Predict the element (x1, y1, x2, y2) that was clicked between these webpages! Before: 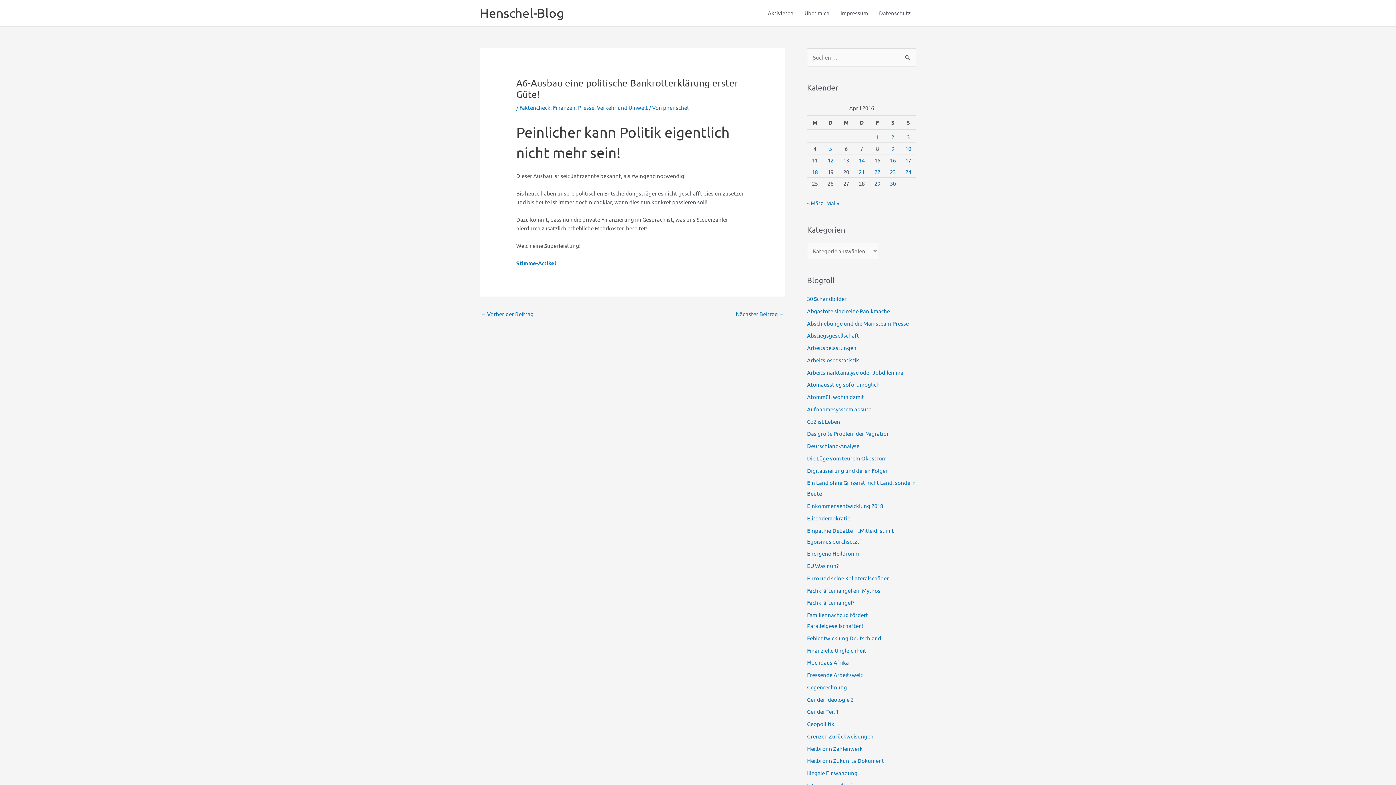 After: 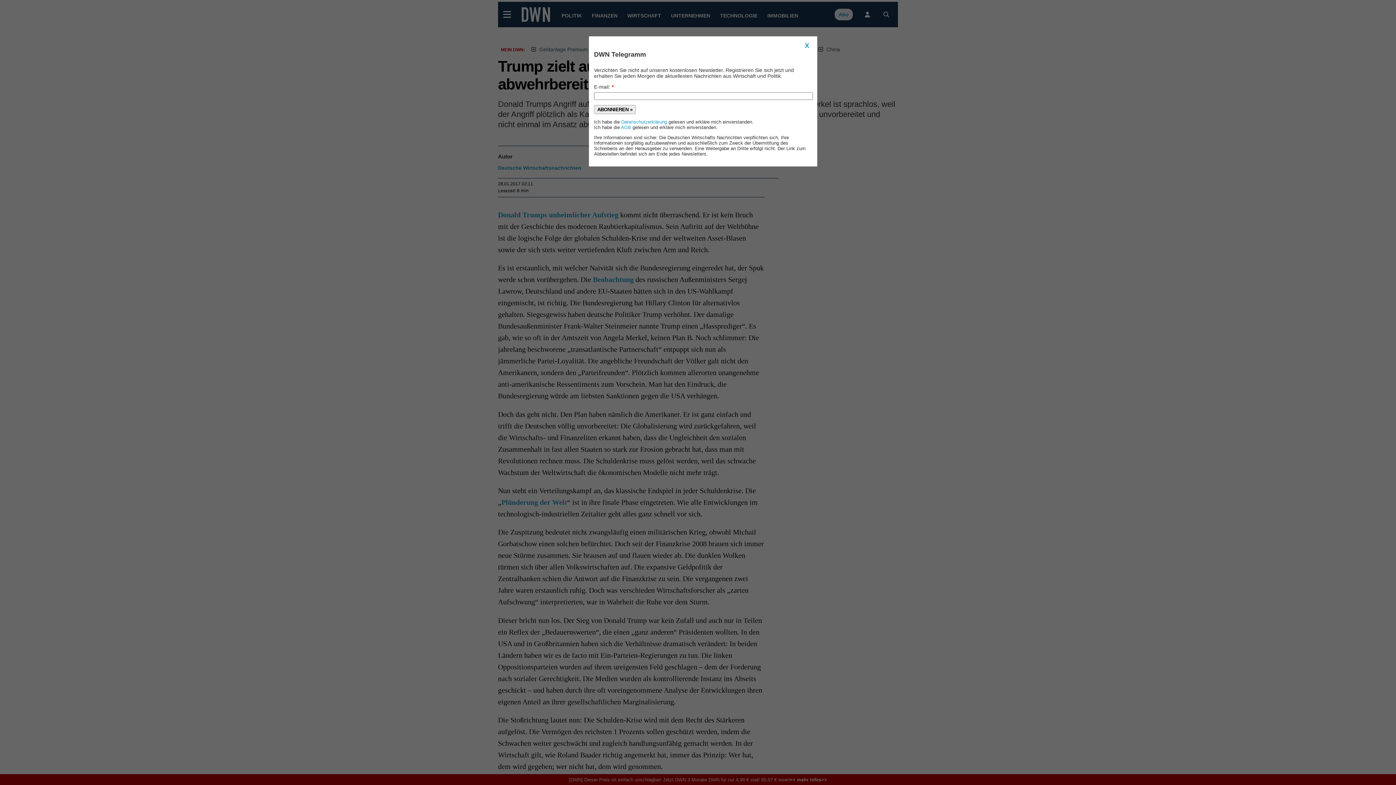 Action: bbox: (807, 442, 859, 449) label: Deutschland-Analyse